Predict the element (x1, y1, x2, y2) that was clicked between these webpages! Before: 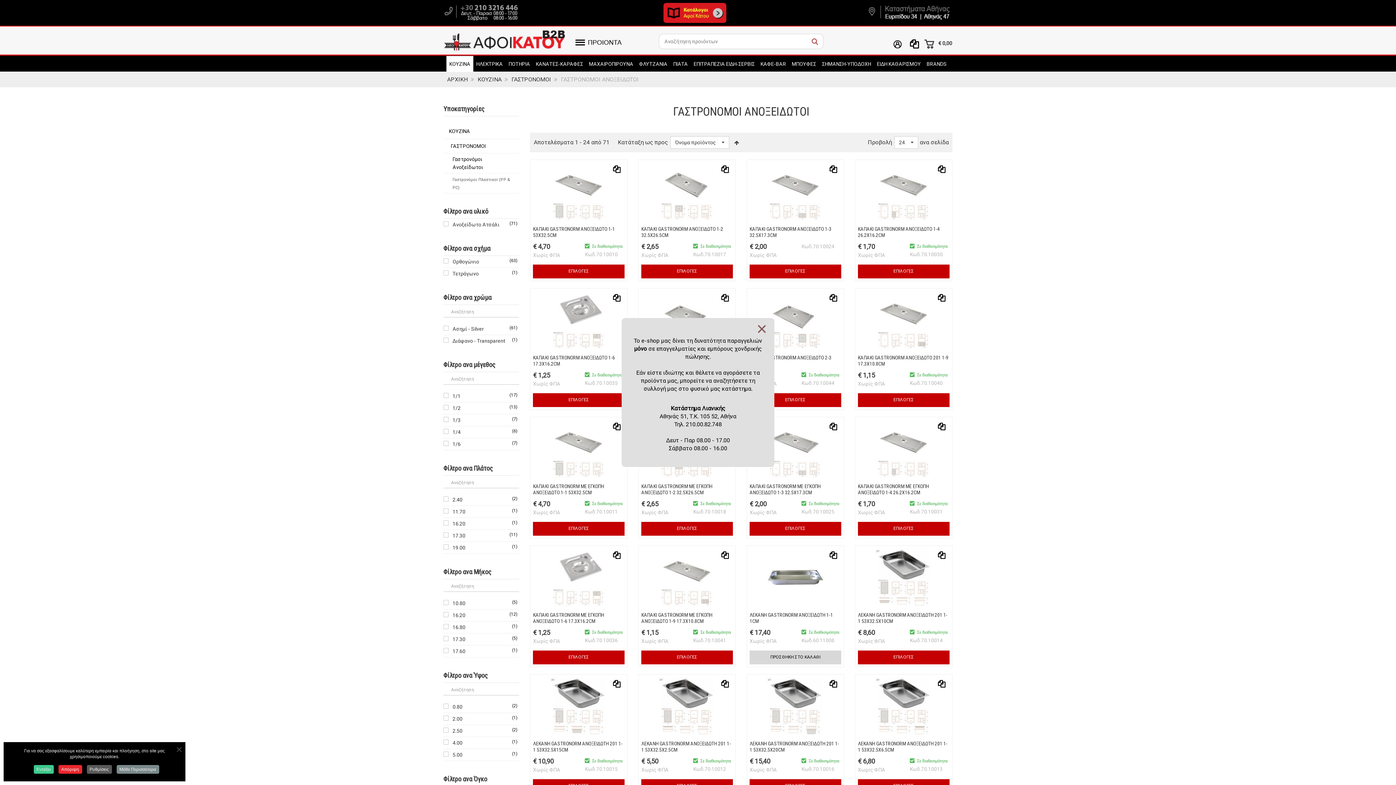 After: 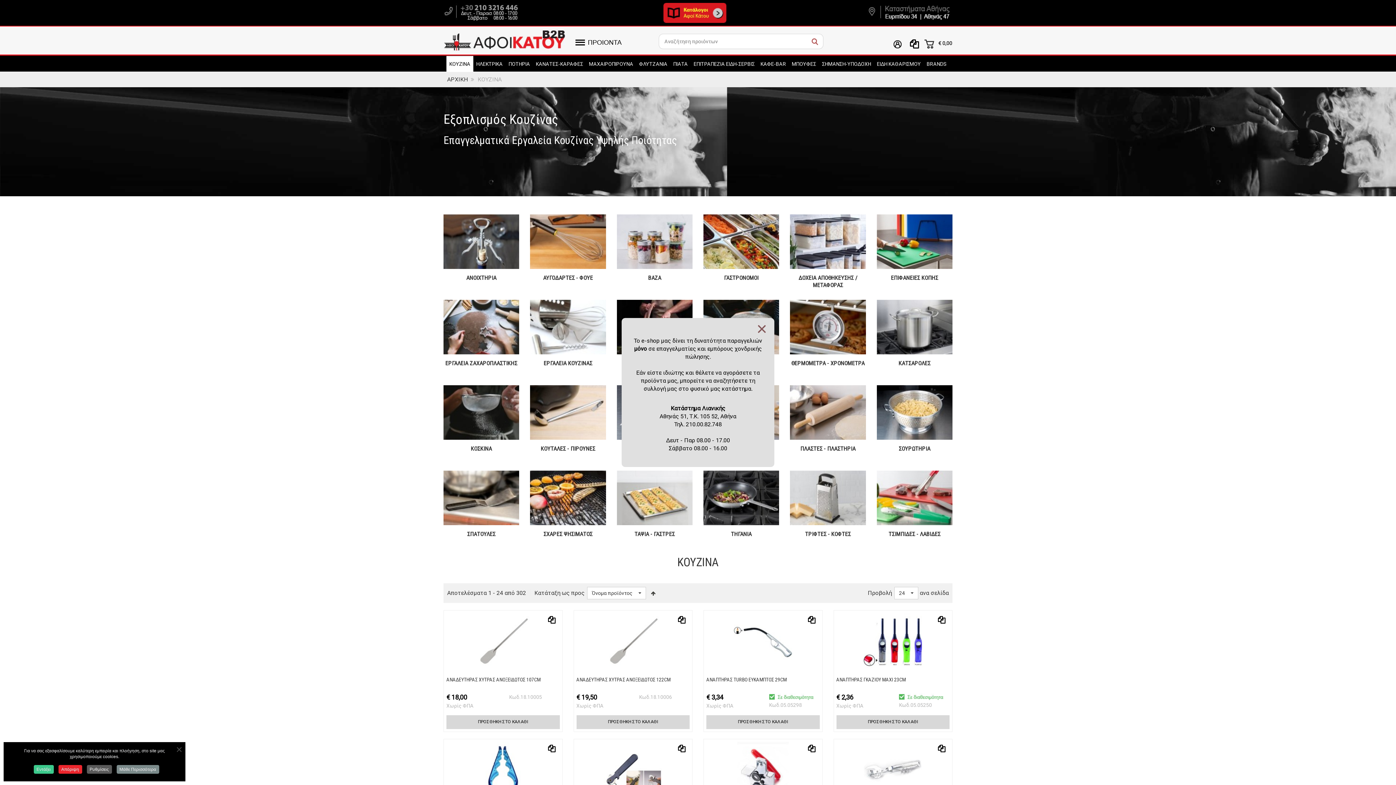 Action: label: ΚΟΥΖΙΝΑ bbox: (443, 123, 519, 139)